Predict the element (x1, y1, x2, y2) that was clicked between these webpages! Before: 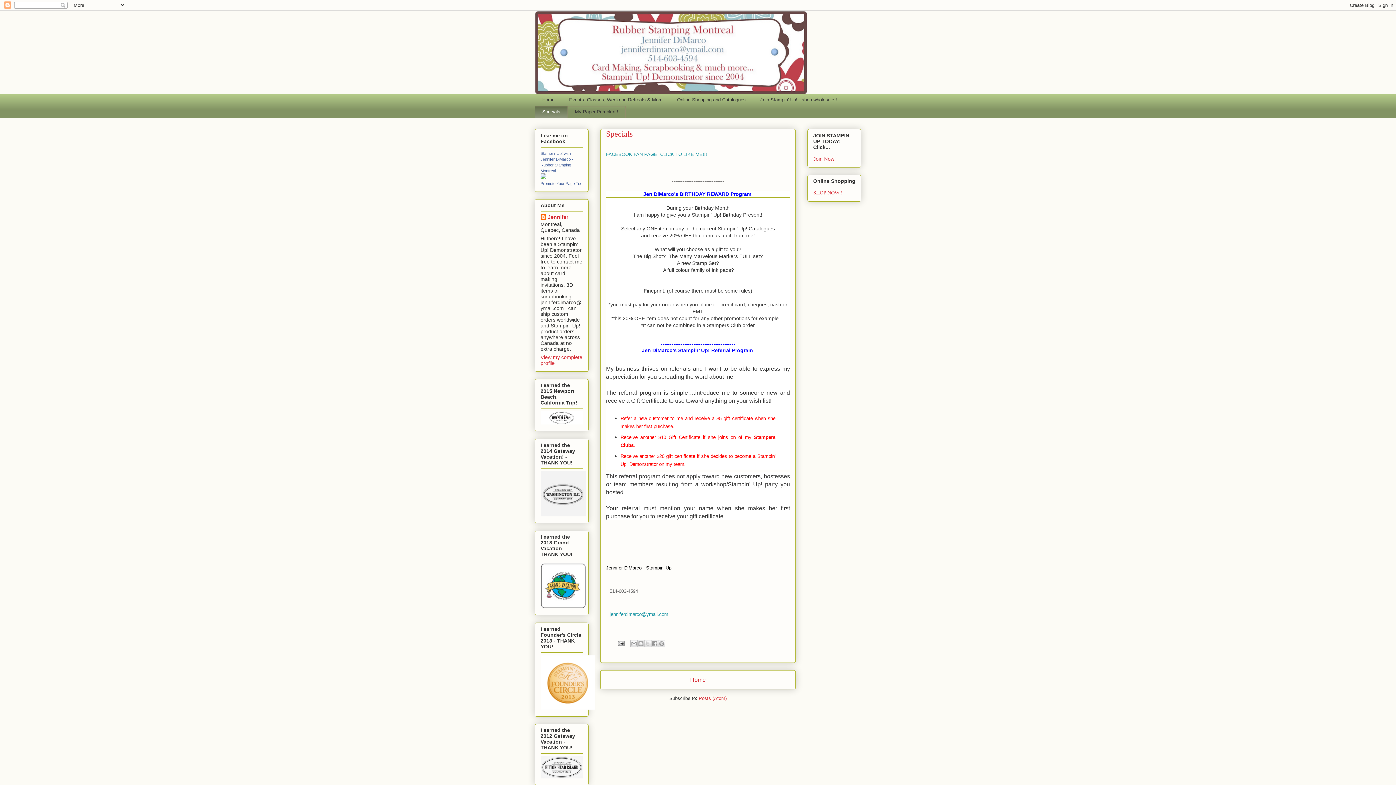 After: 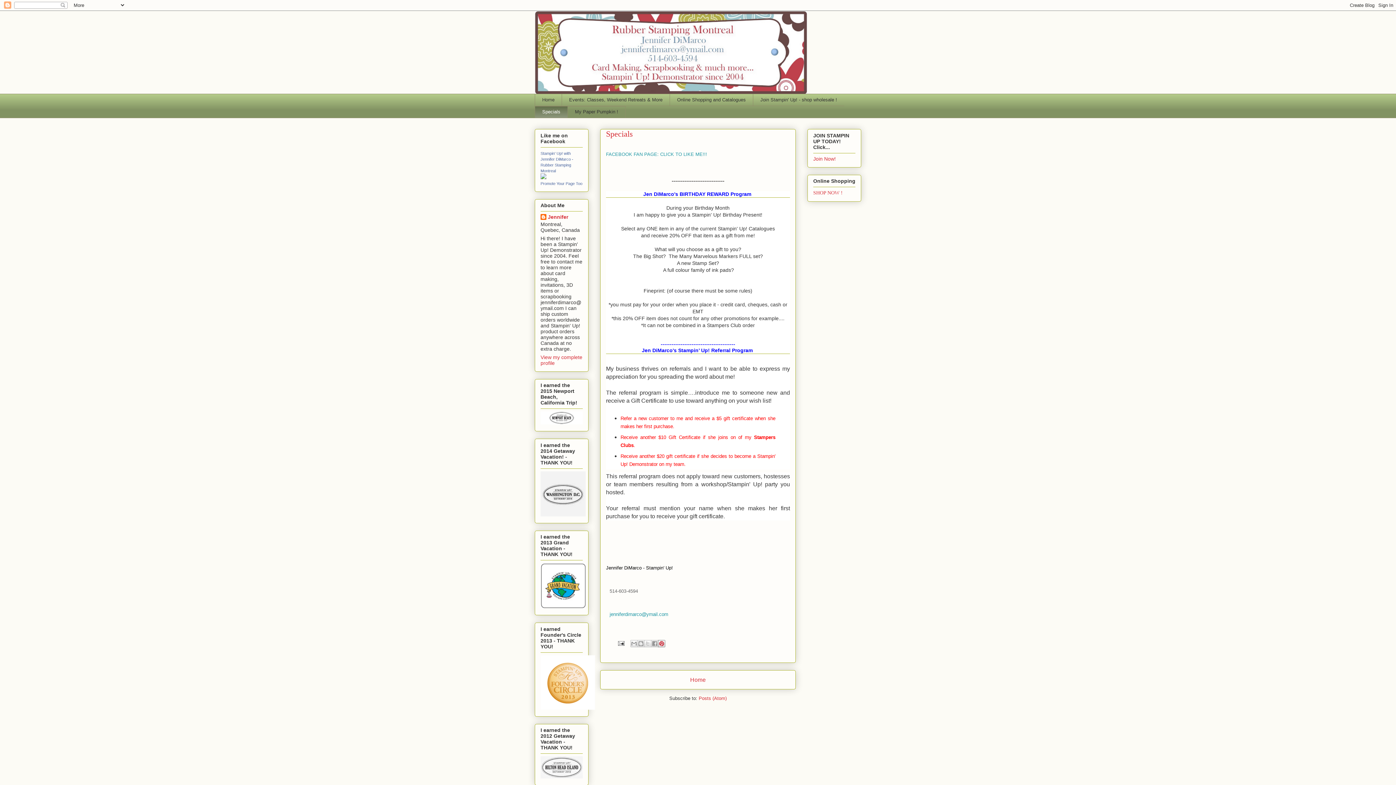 Action: bbox: (658, 640, 665, 647) label: Share to Pinterest